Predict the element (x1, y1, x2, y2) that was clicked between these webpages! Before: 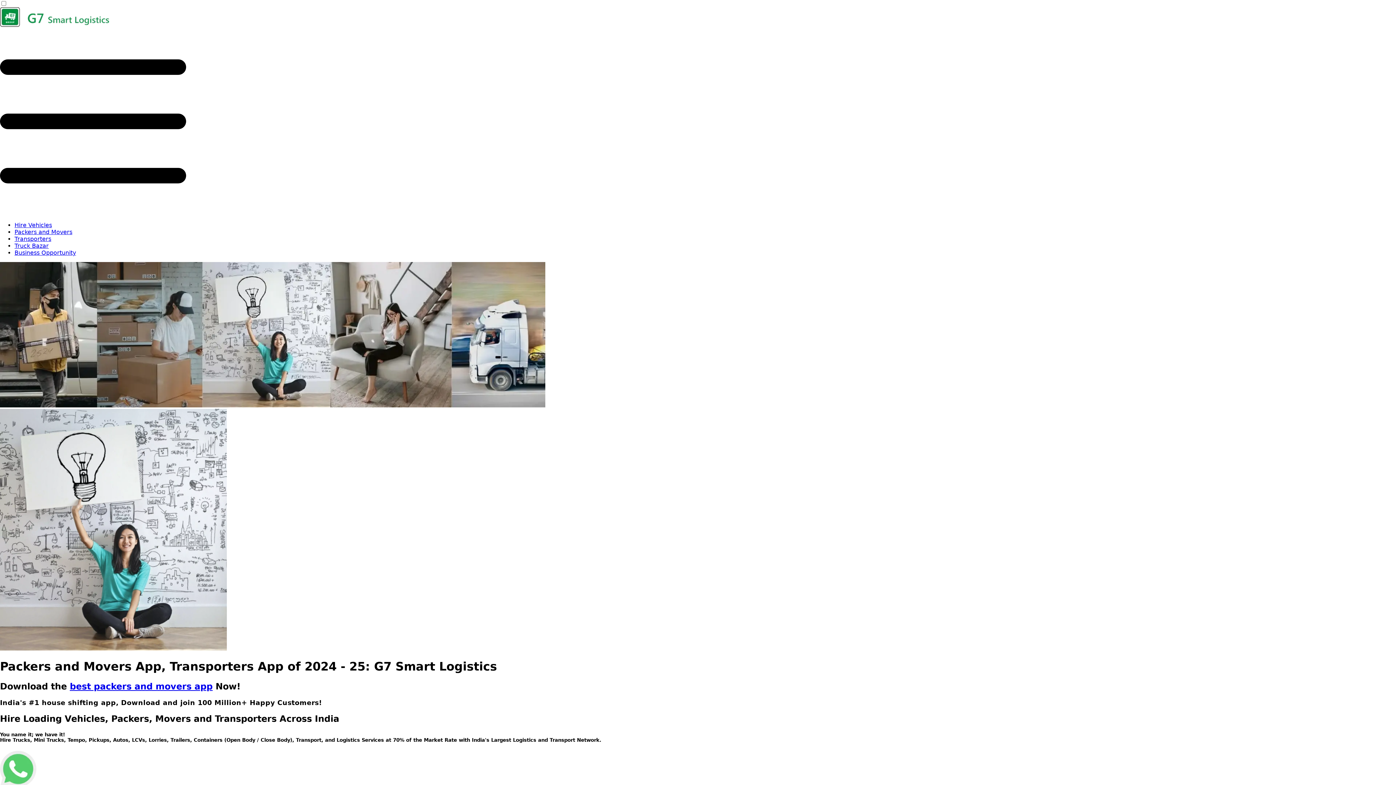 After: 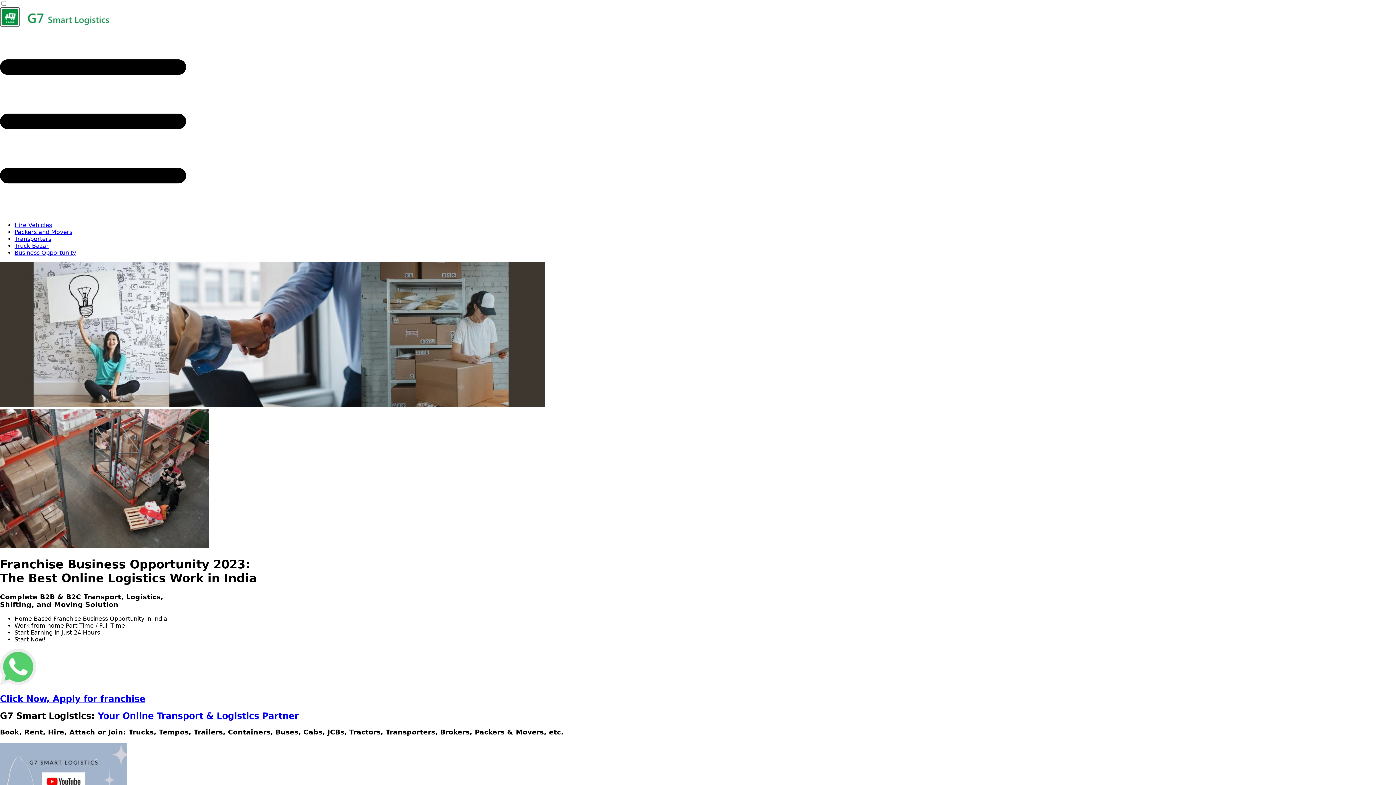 Action: bbox: (14, 249, 76, 256) label: Business Opportunity